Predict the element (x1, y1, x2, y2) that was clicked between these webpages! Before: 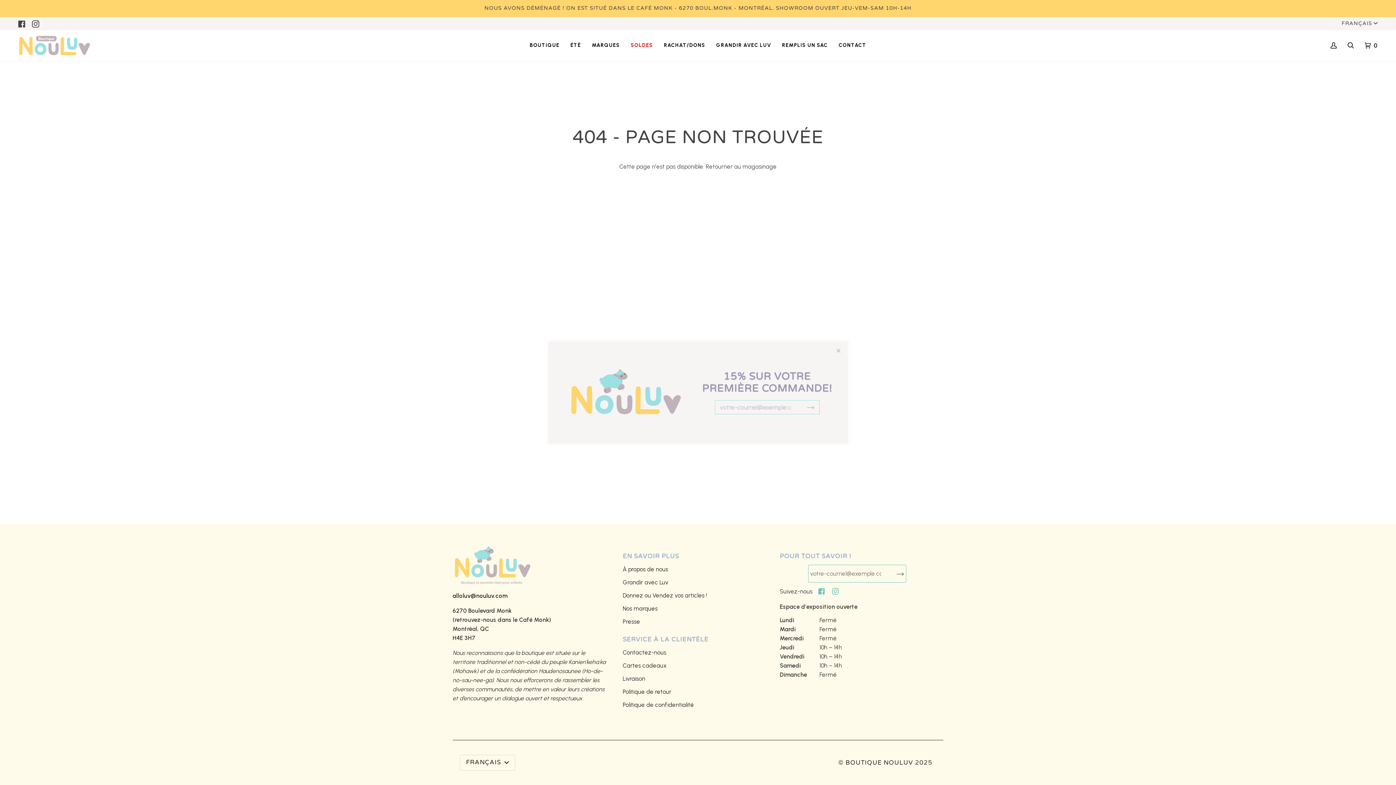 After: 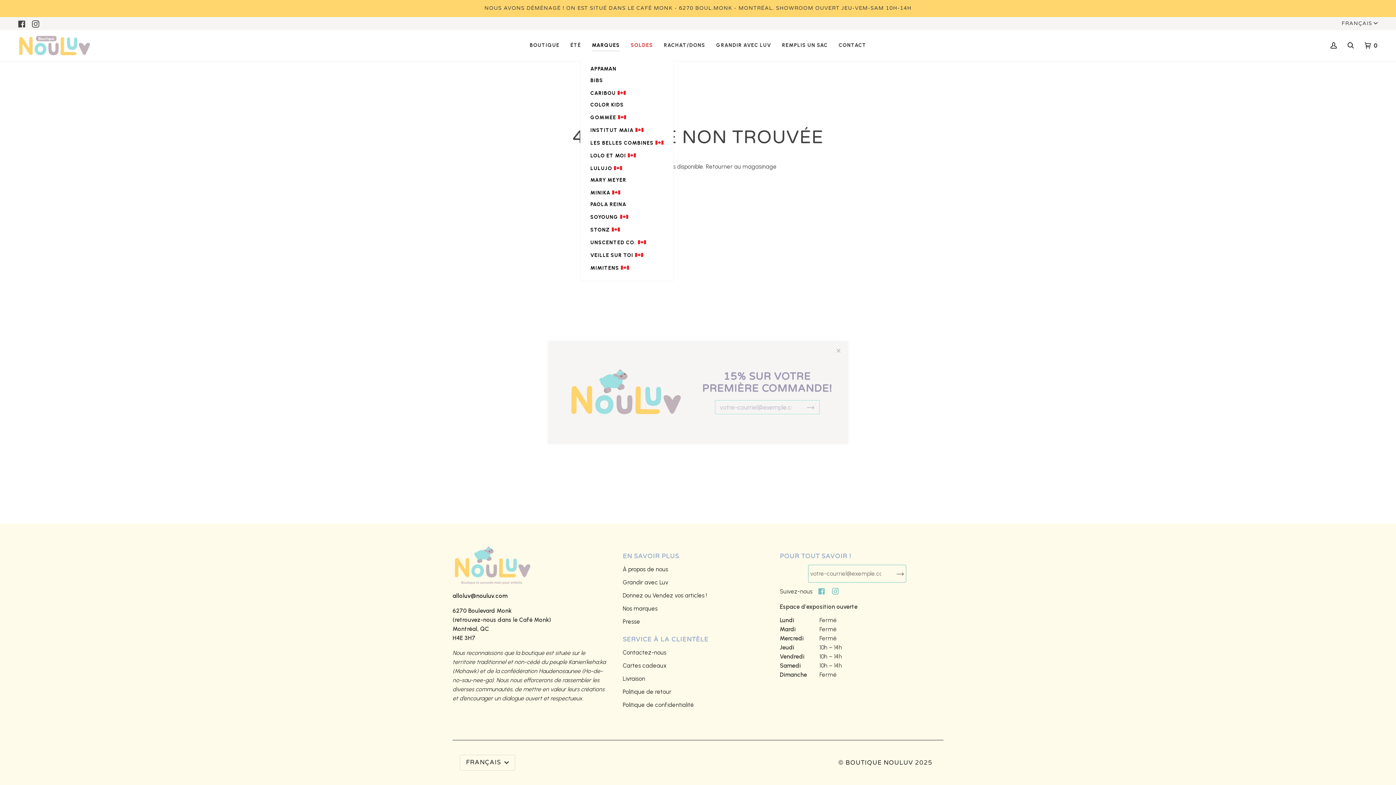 Action: label: MARQUES bbox: (586, 30, 625, 60)